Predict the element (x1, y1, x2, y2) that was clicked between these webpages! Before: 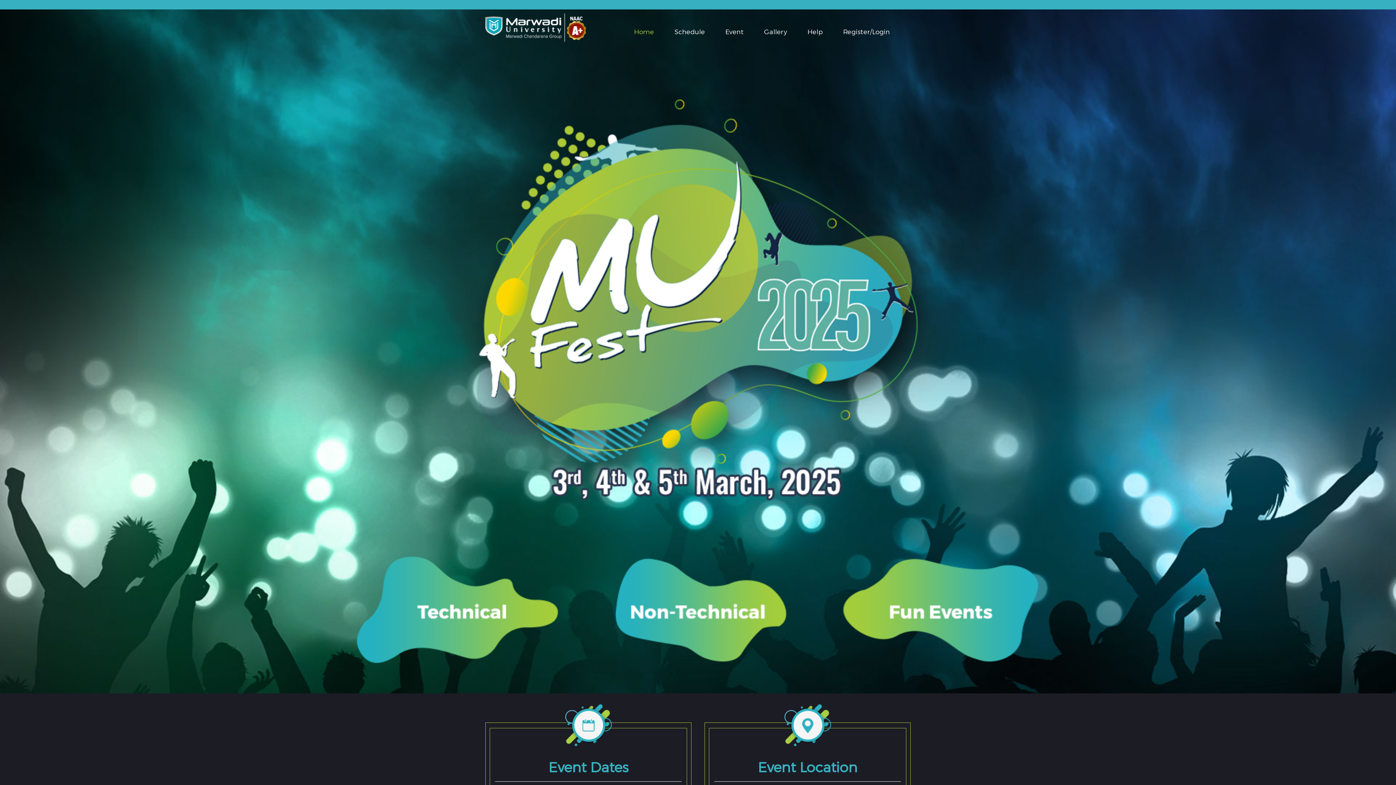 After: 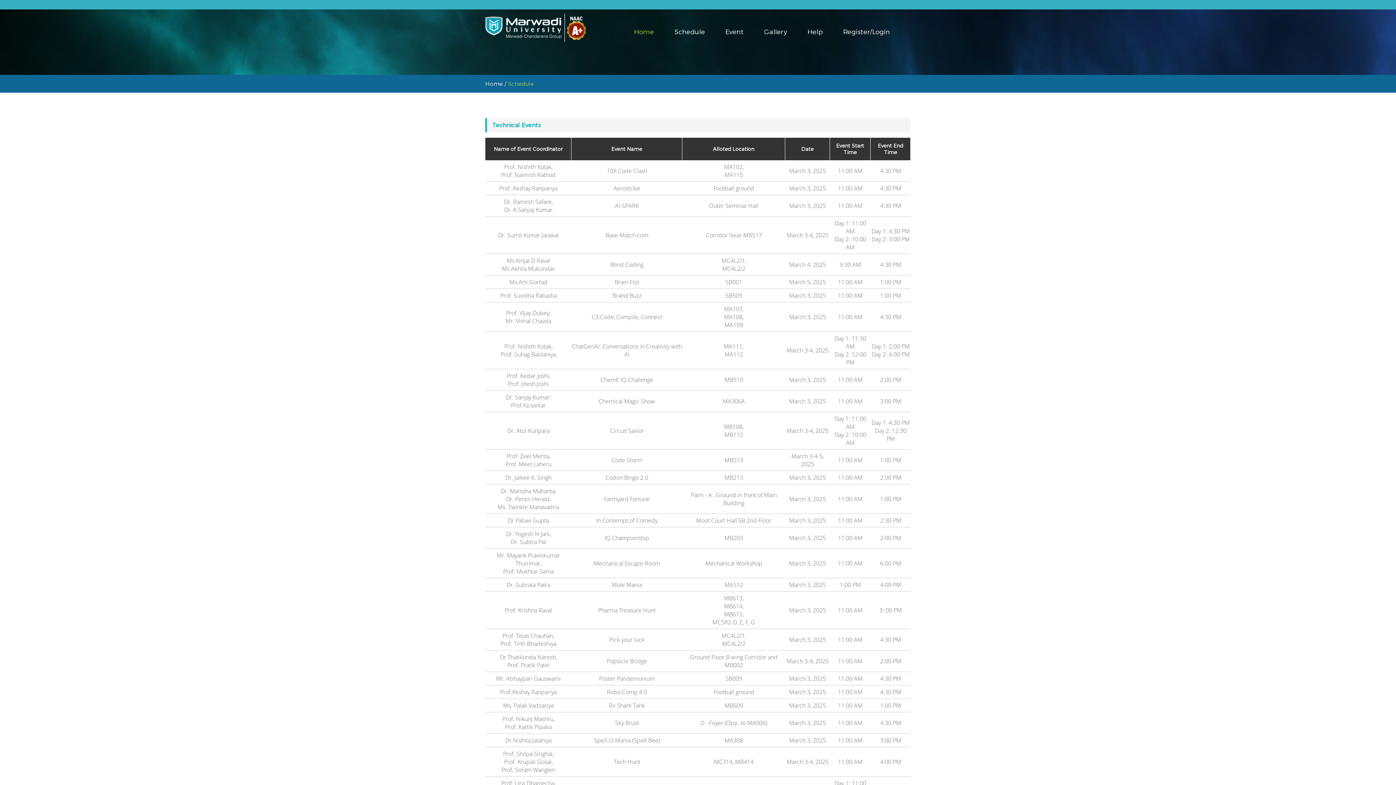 Action: label: Schedule bbox: (674, 28, 705, 36)